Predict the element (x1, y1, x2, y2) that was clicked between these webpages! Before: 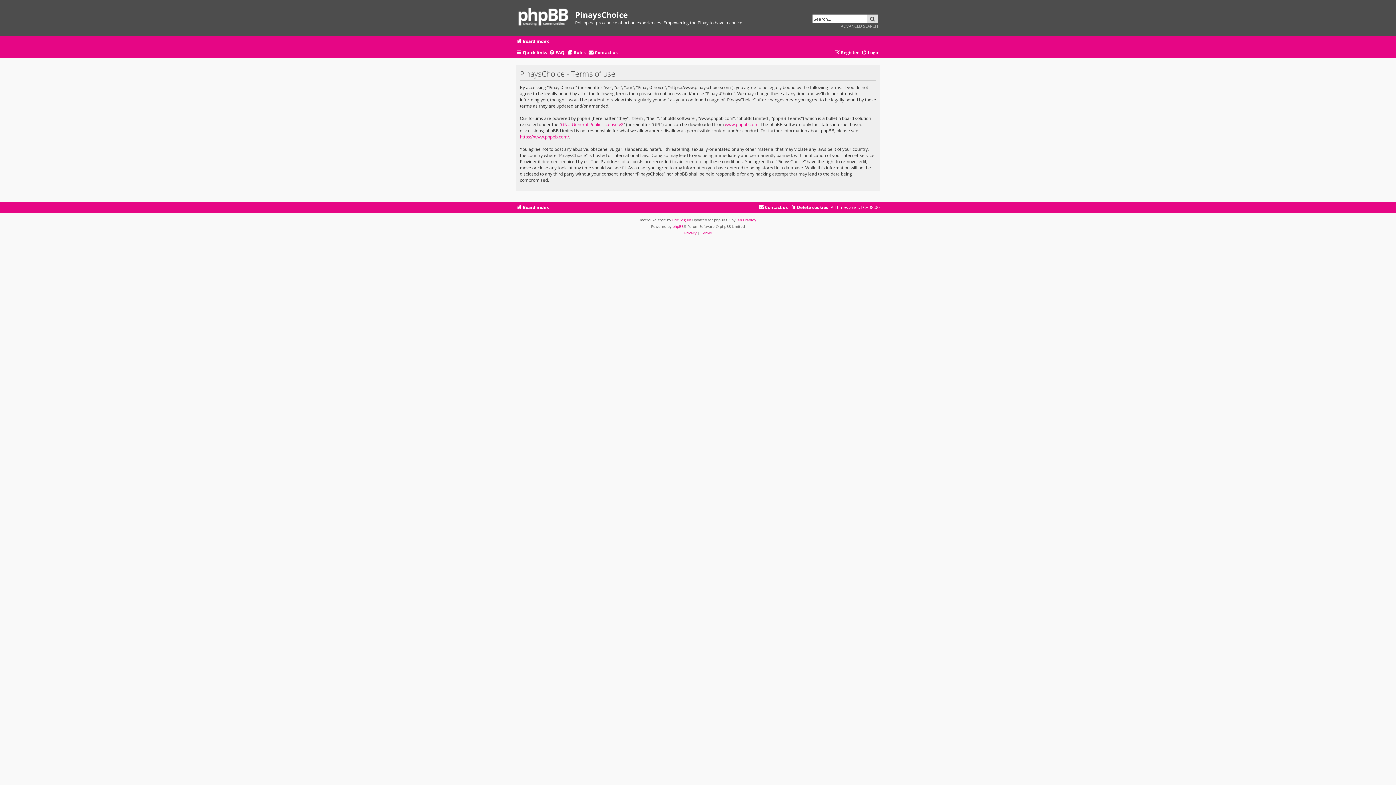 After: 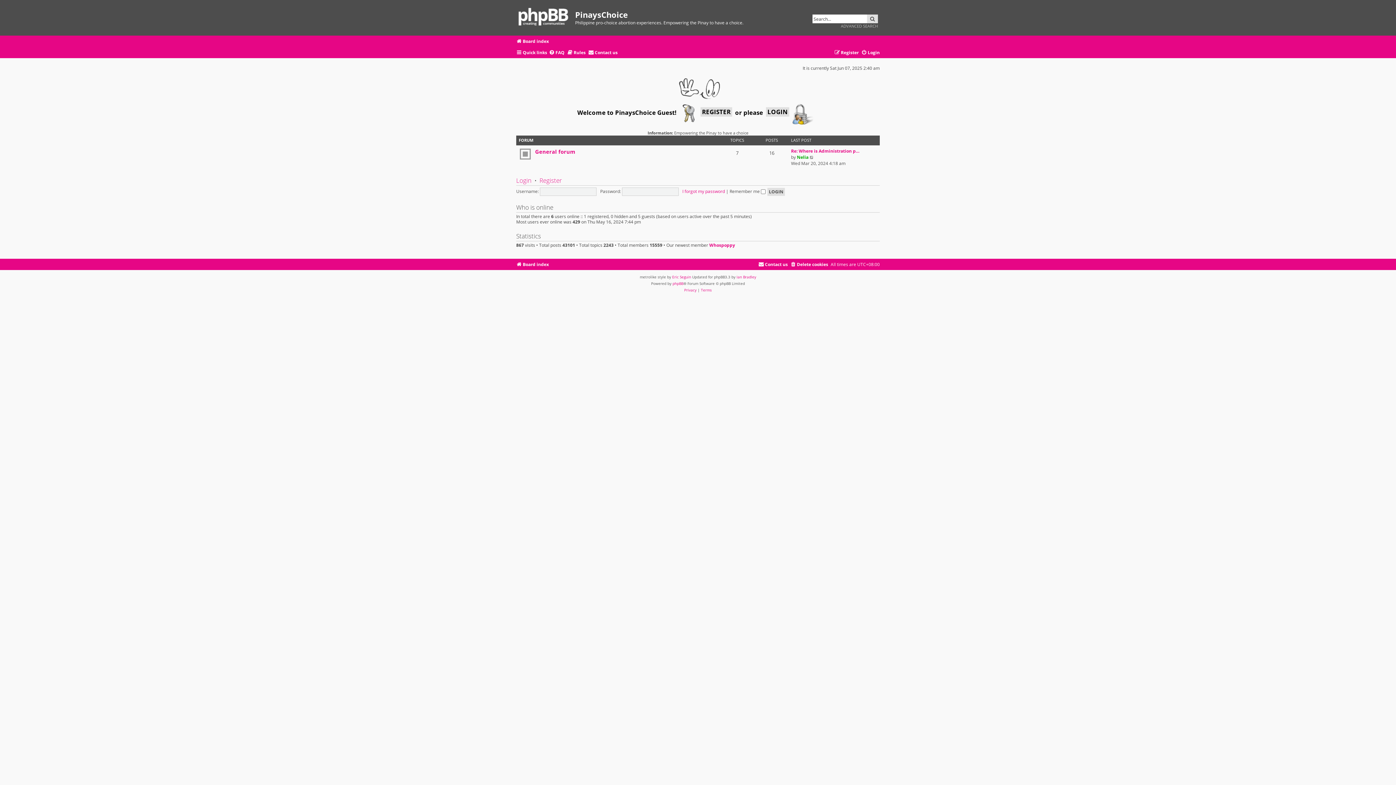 Action: bbox: (516, 203, 549, 212) label: Board index